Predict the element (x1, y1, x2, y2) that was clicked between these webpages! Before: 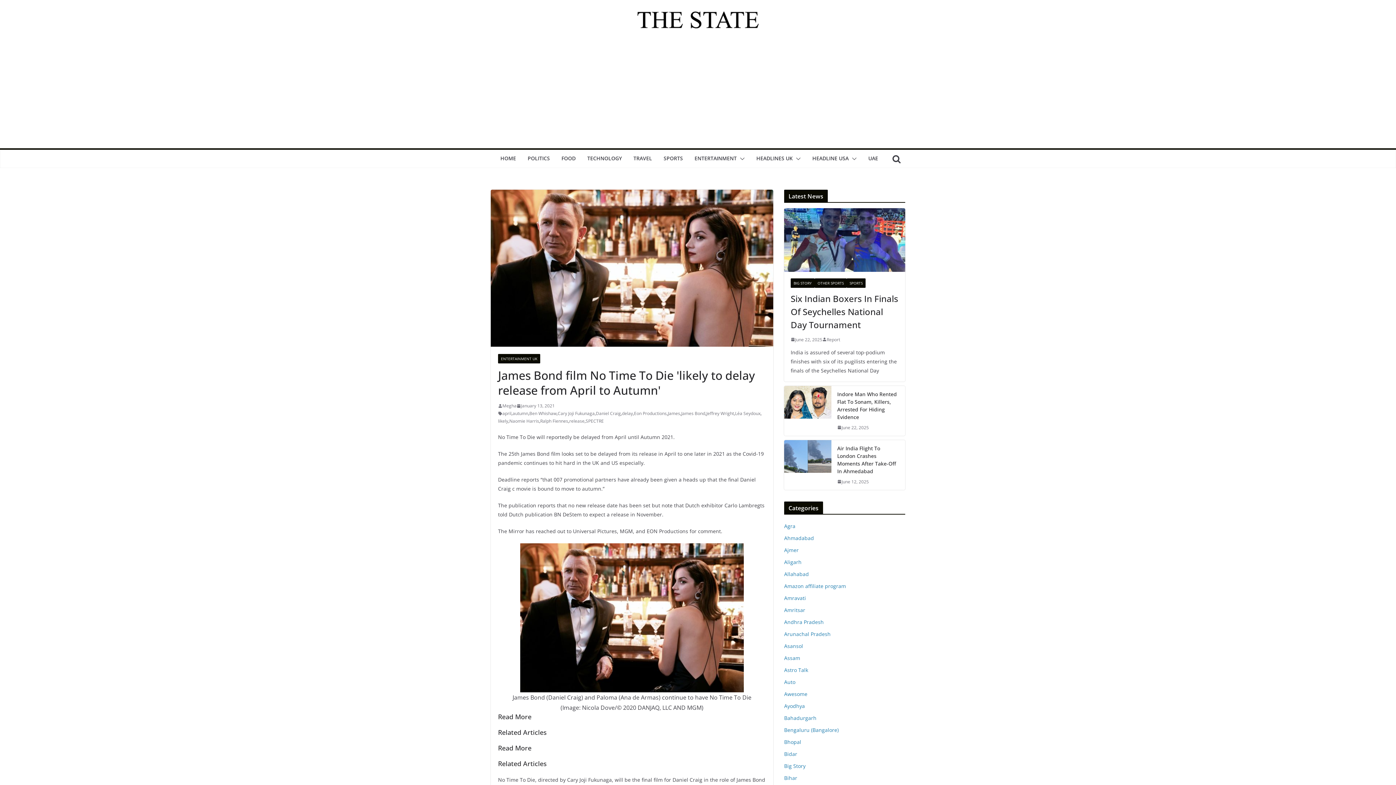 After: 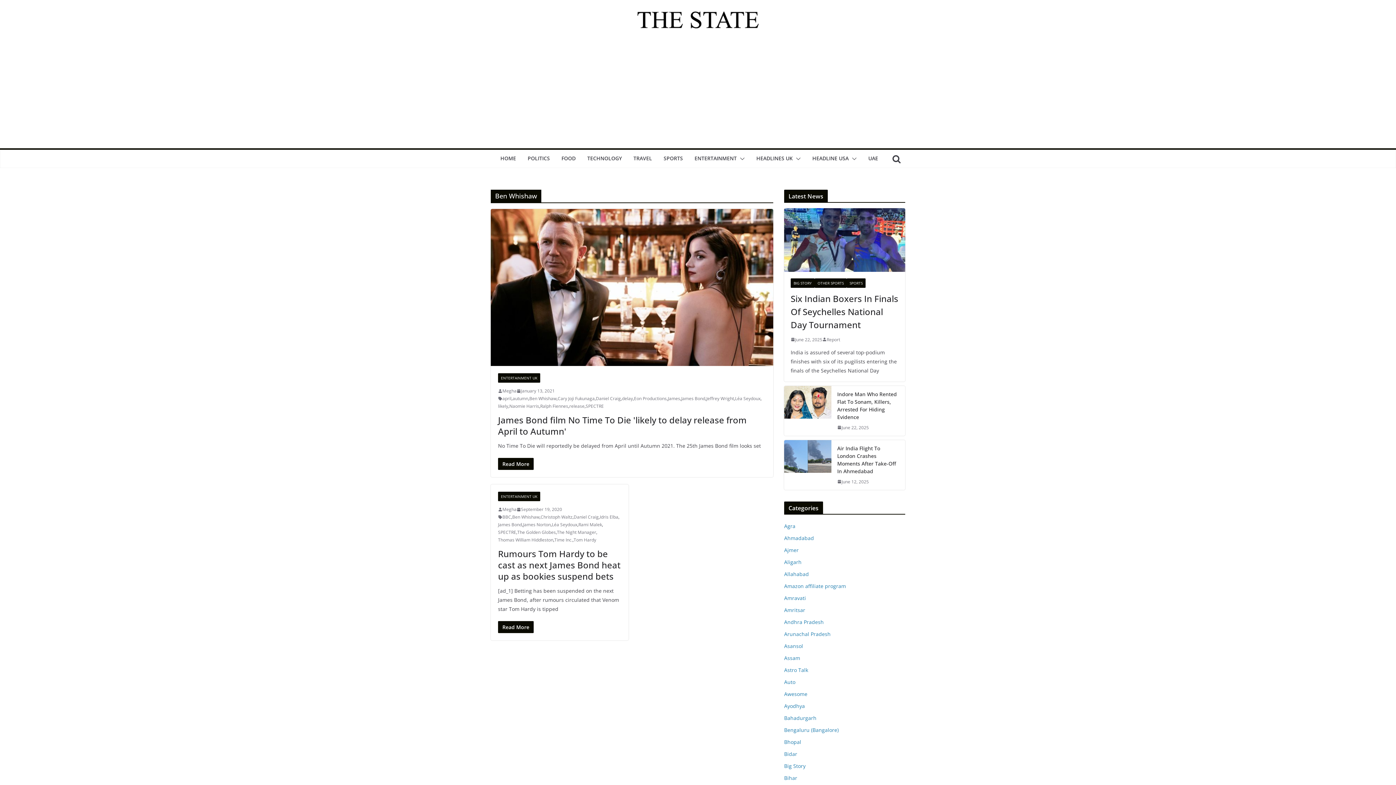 Action: label: Ben Whishaw bbox: (529, 409, 556, 417)